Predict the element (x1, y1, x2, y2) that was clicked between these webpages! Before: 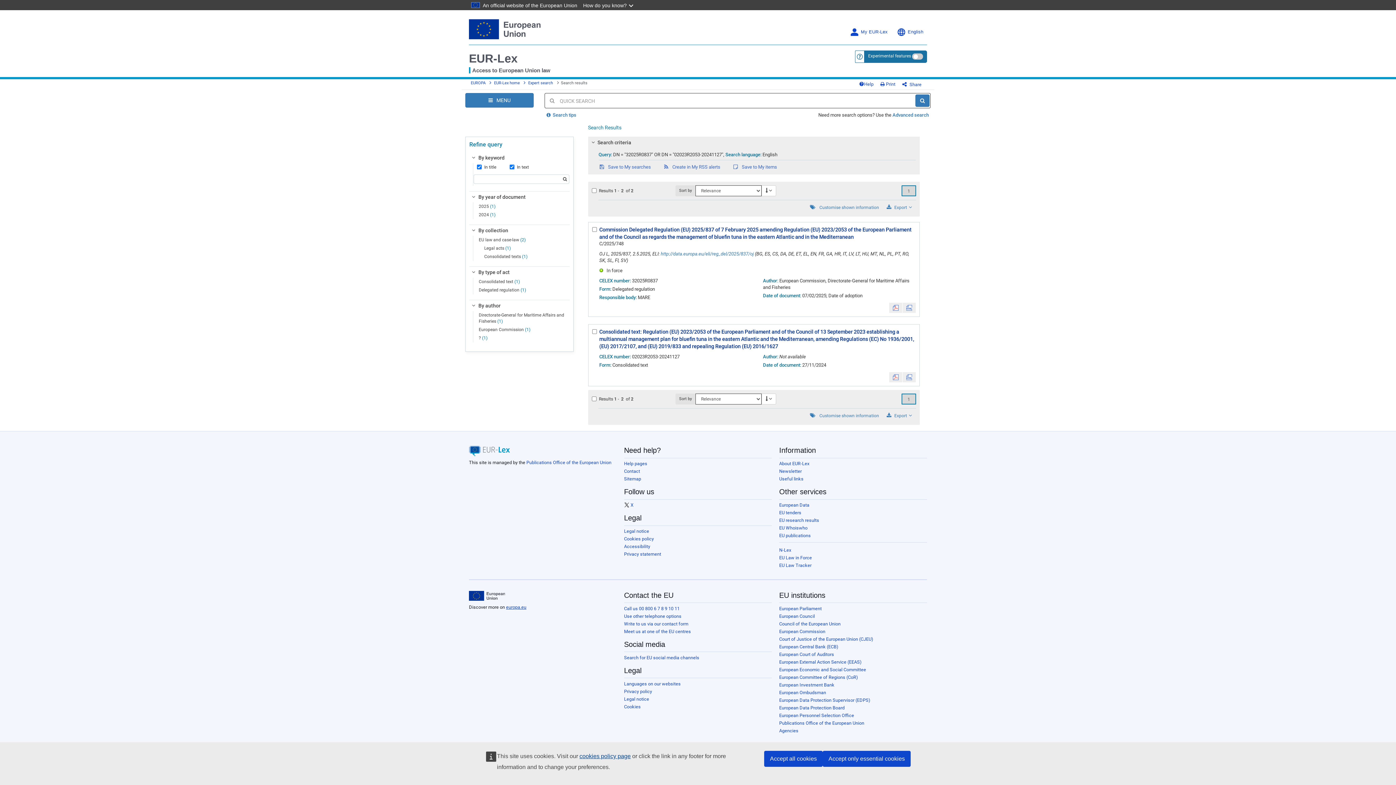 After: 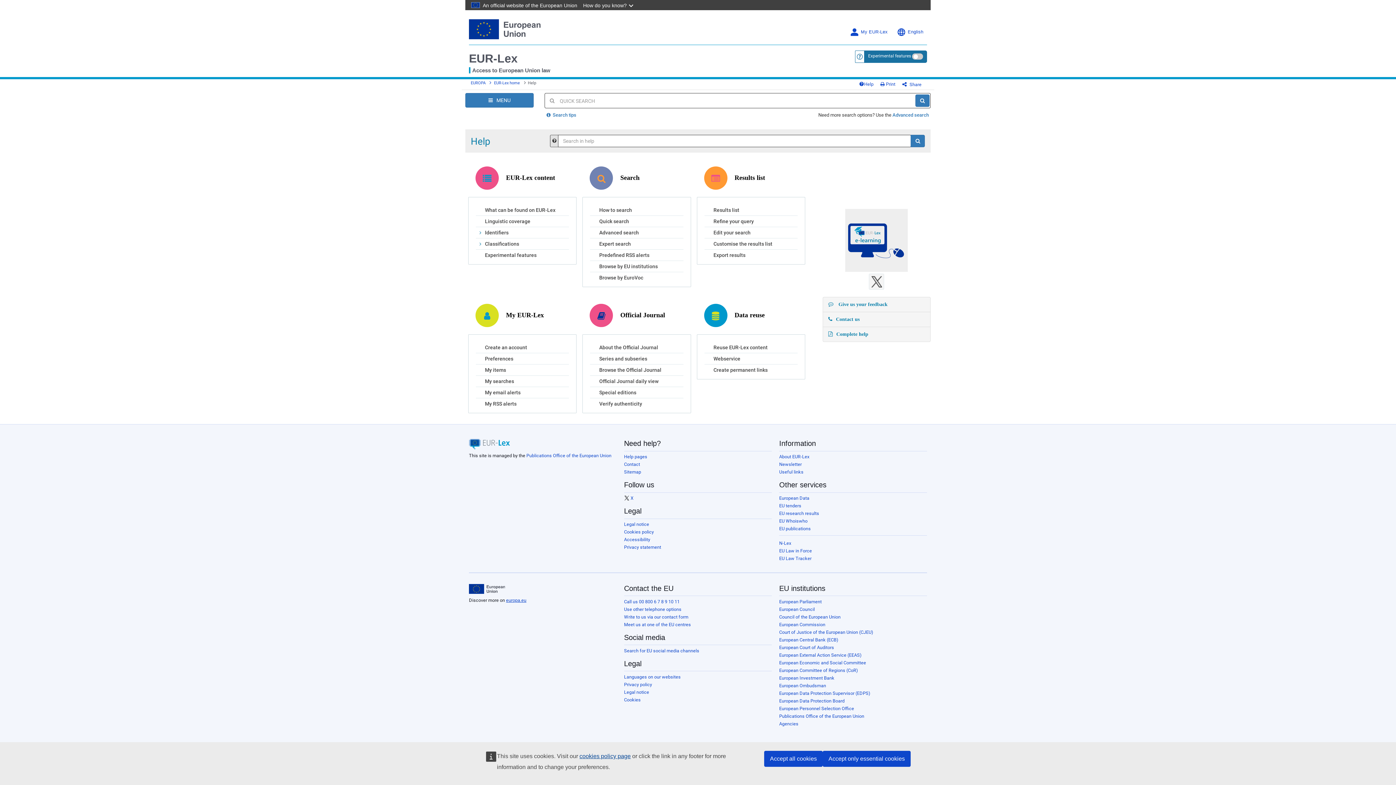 Action: bbox: (624, 461, 647, 466) label: Help pages